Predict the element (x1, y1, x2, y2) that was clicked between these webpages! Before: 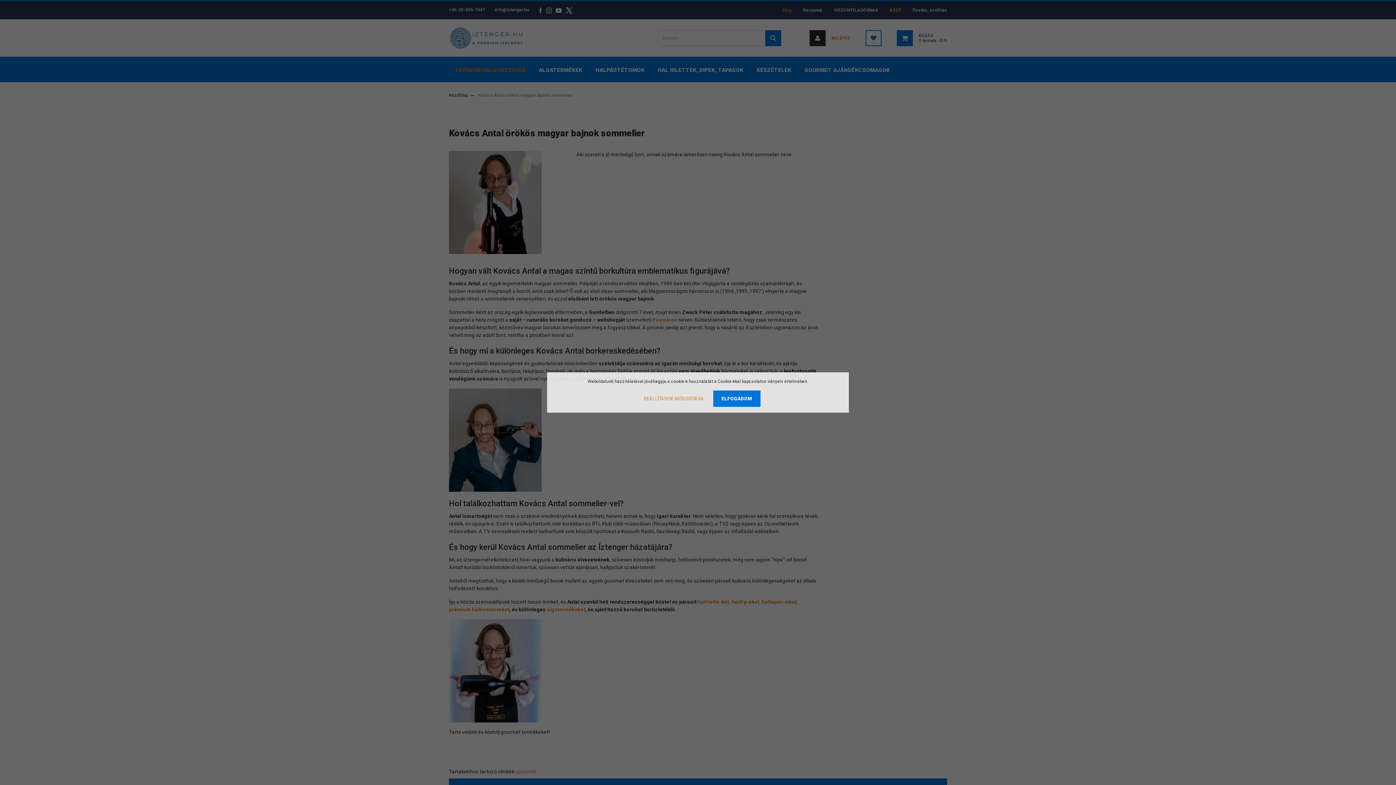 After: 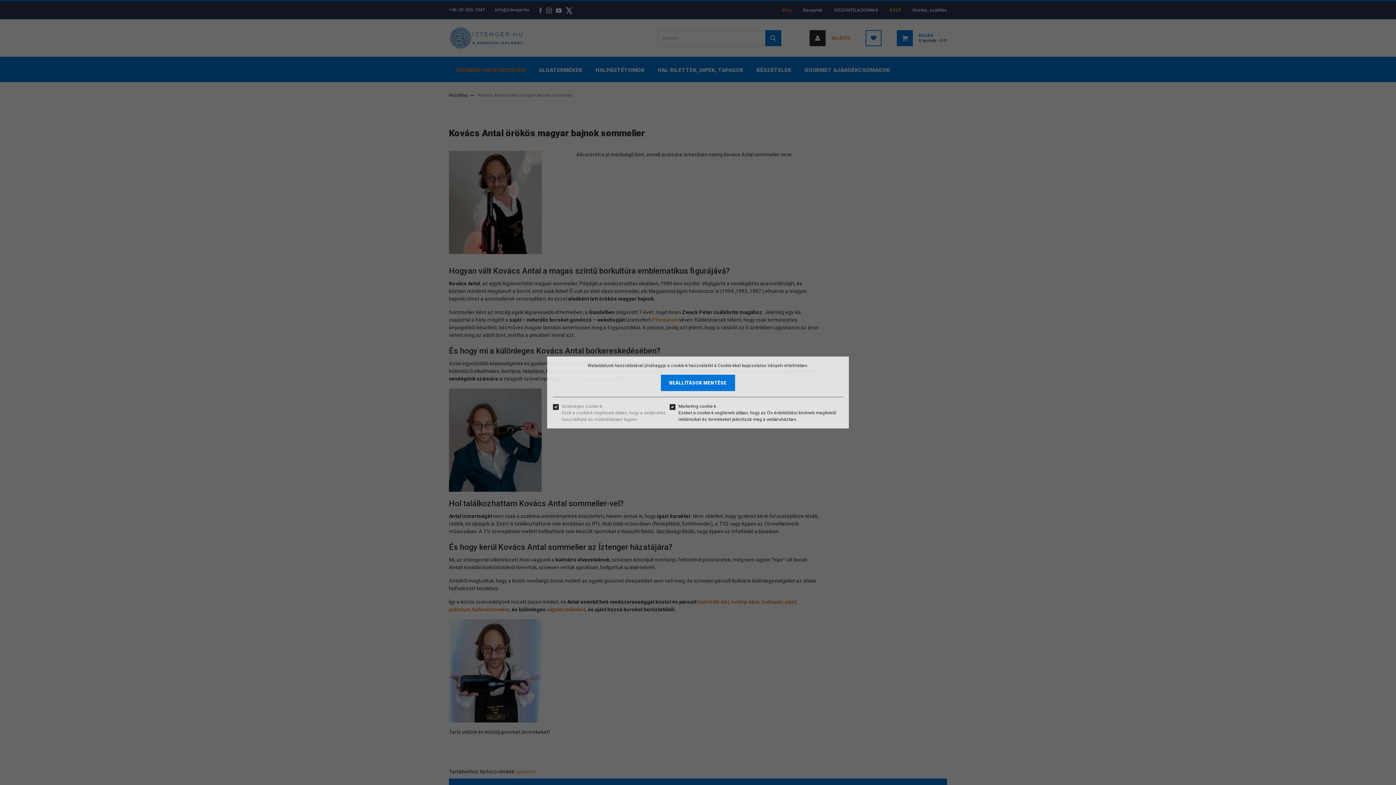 Action: label: BEÁLLÍTÁSOK MÓDOSÍTÁSA bbox: (635, 390, 712, 407)